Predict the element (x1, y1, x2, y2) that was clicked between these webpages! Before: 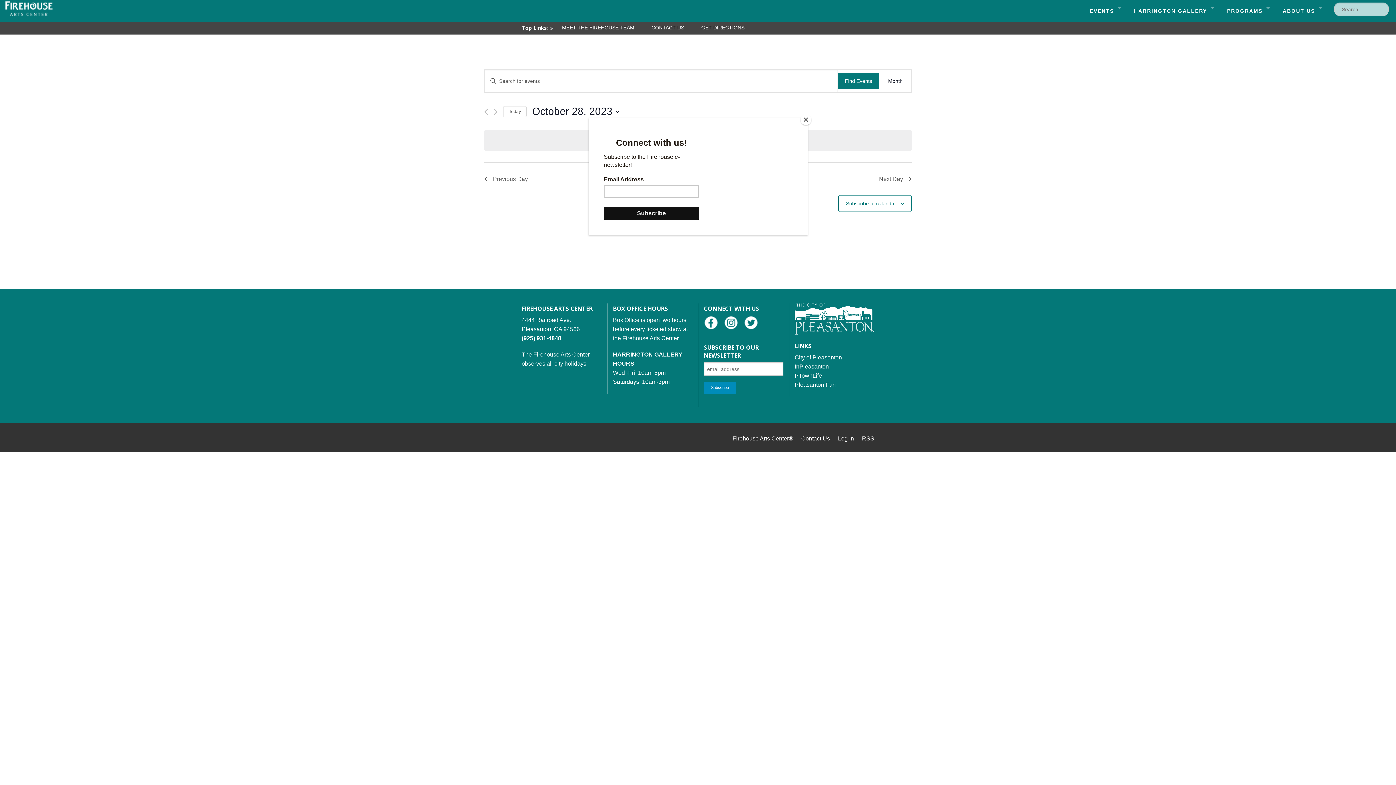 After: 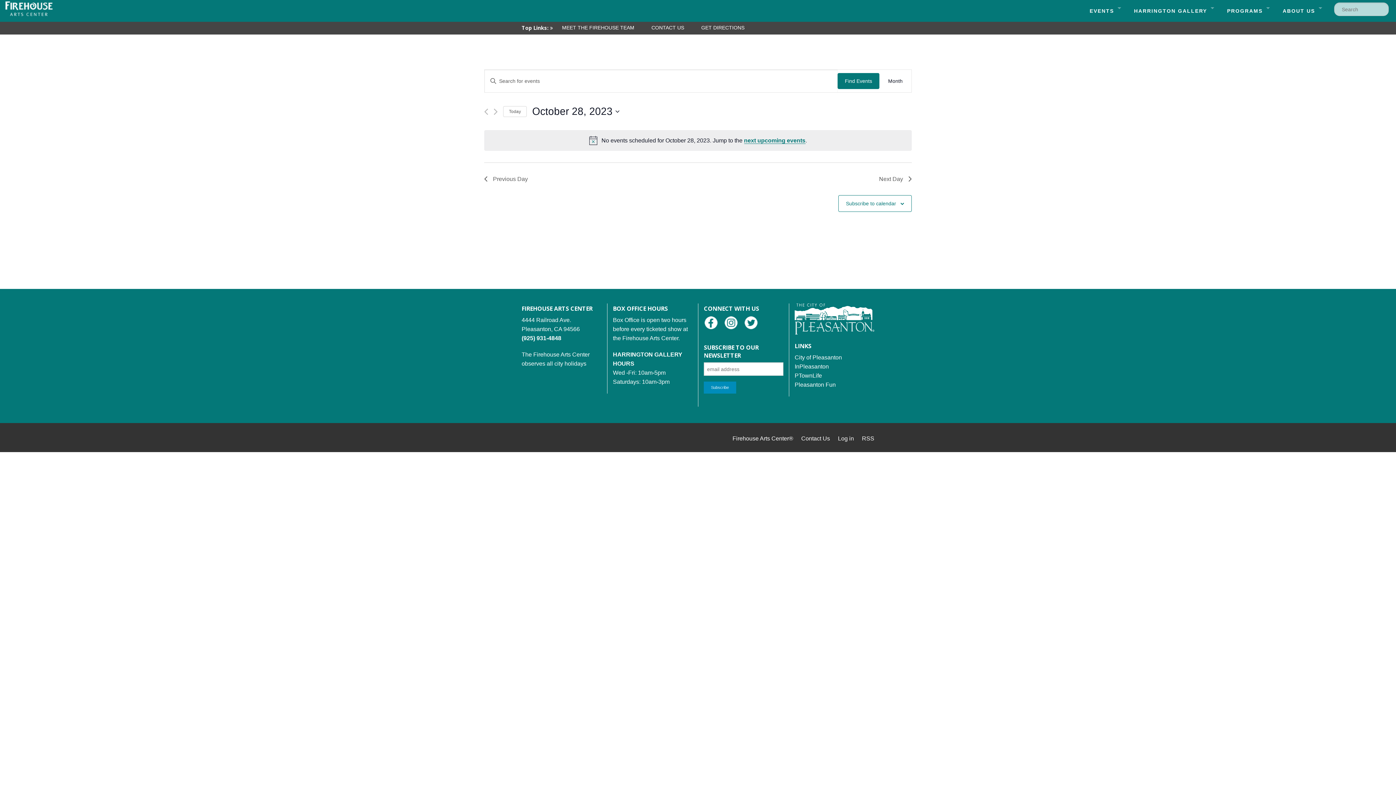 Action: bbox: (800, 114, 811, 125) label: Close